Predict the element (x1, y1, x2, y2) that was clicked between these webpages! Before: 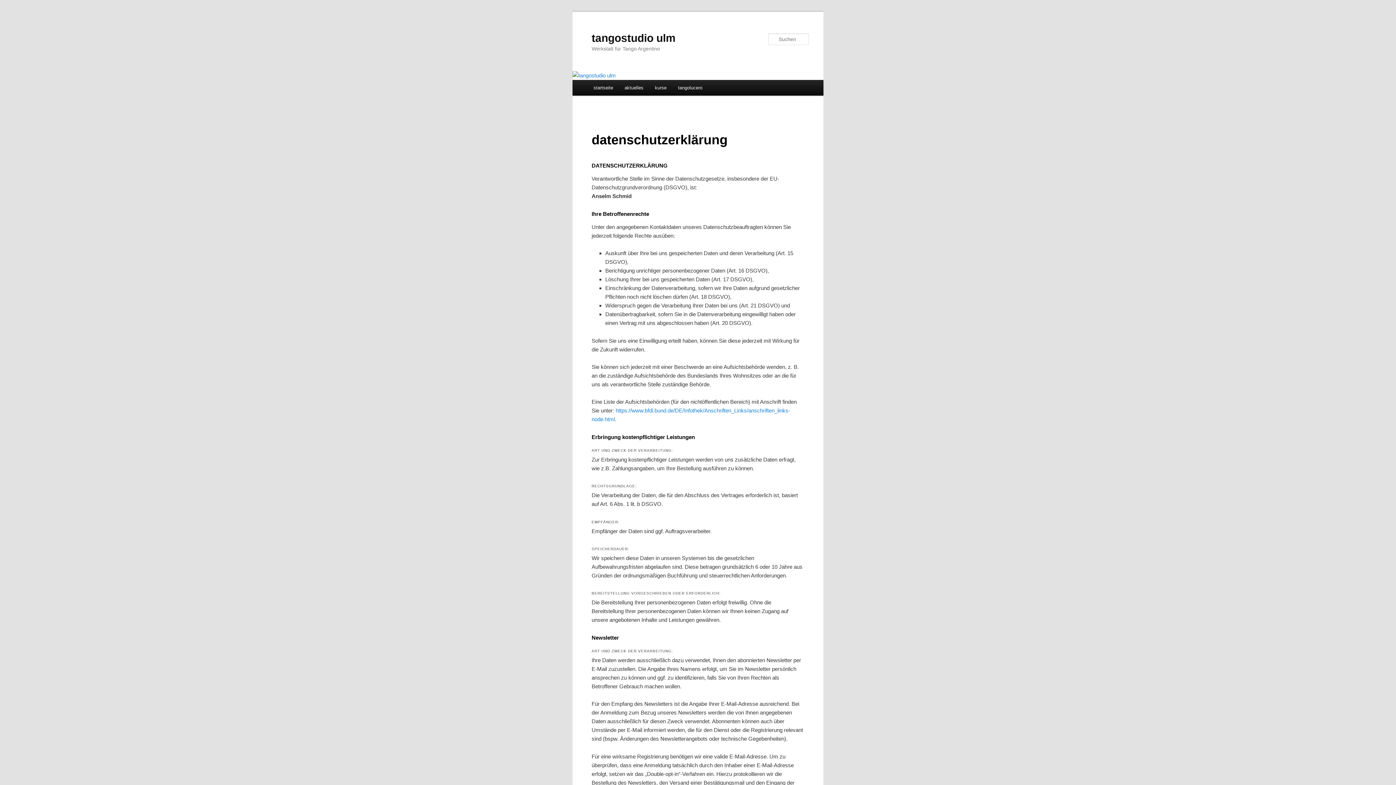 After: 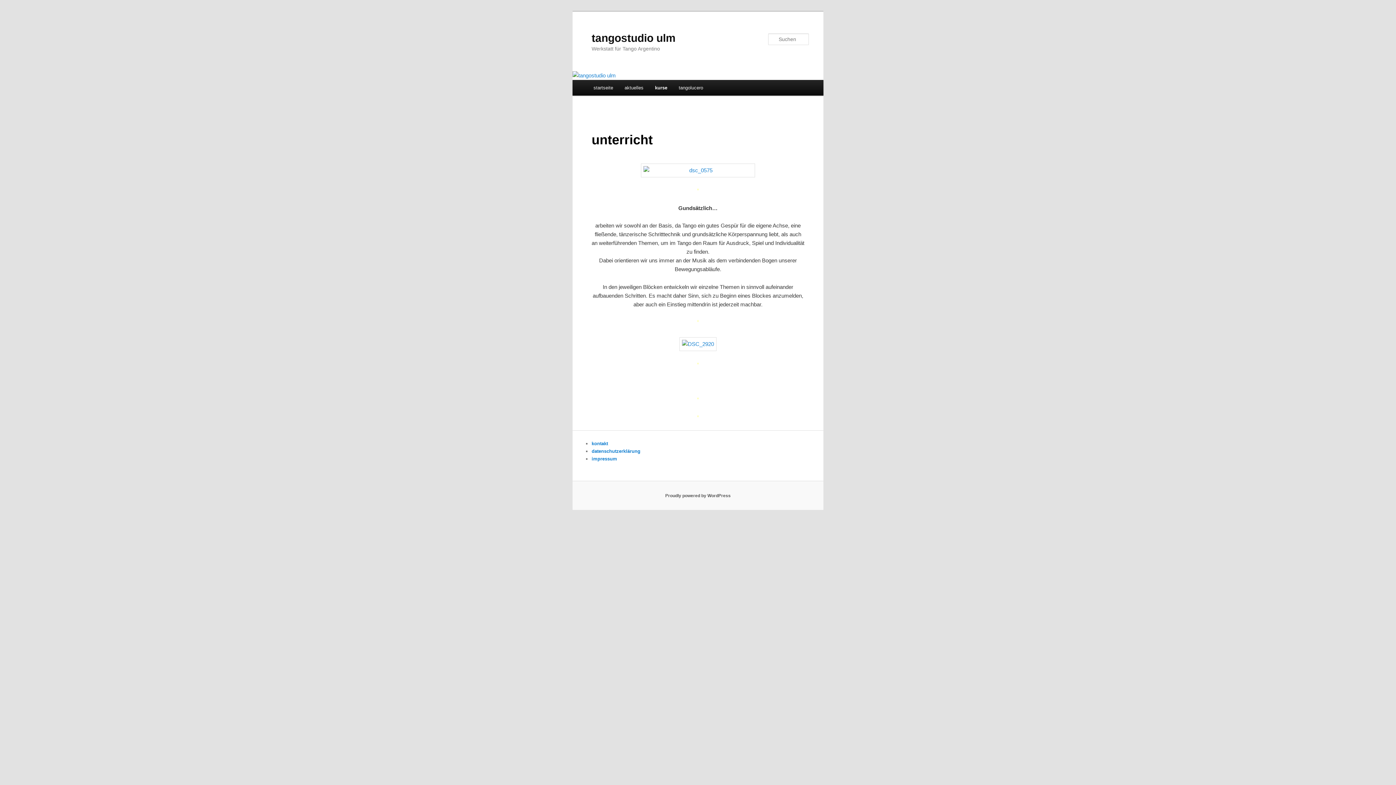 Action: bbox: (649, 80, 672, 95) label: kurse